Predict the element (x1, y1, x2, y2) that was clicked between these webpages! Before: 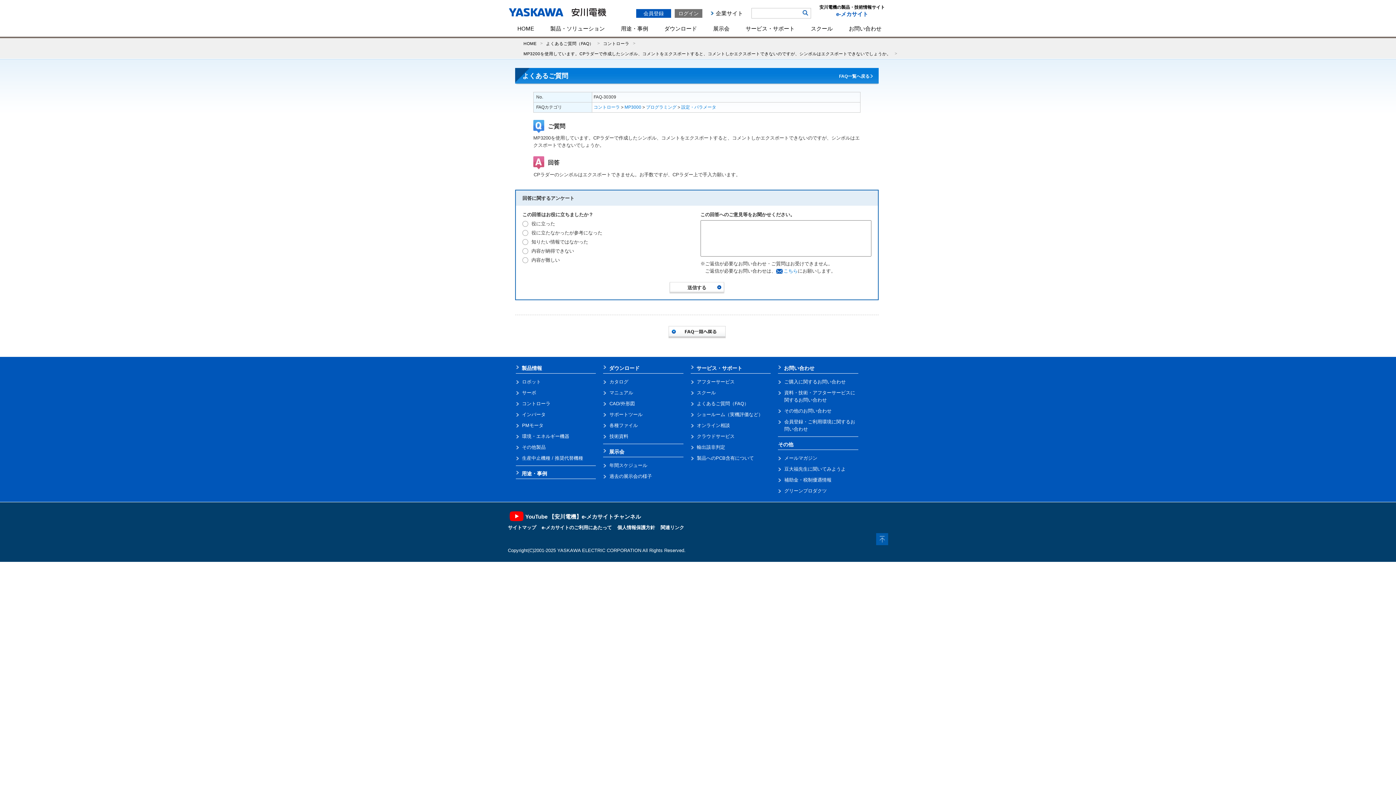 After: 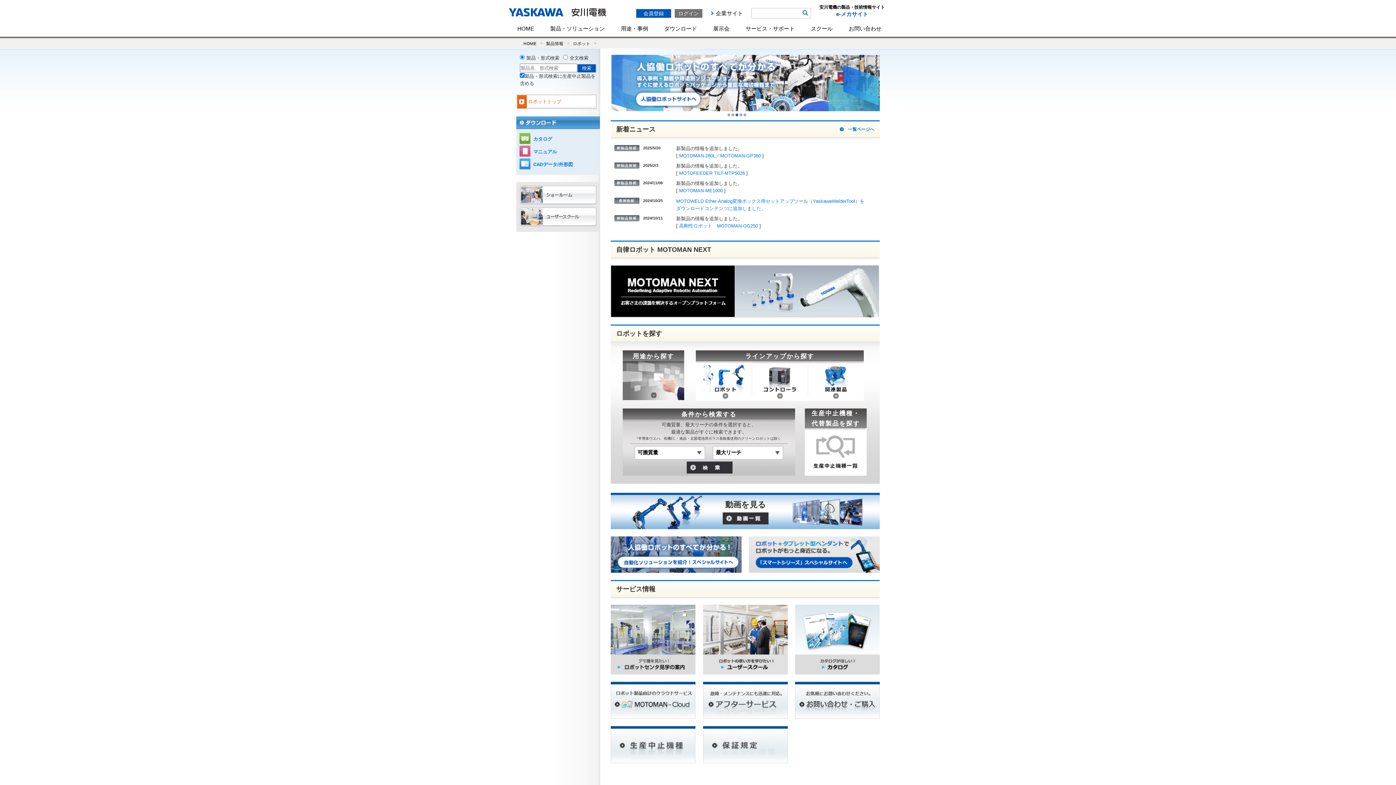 Action: label: ロボット bbox: (516, 379, 541, 384)